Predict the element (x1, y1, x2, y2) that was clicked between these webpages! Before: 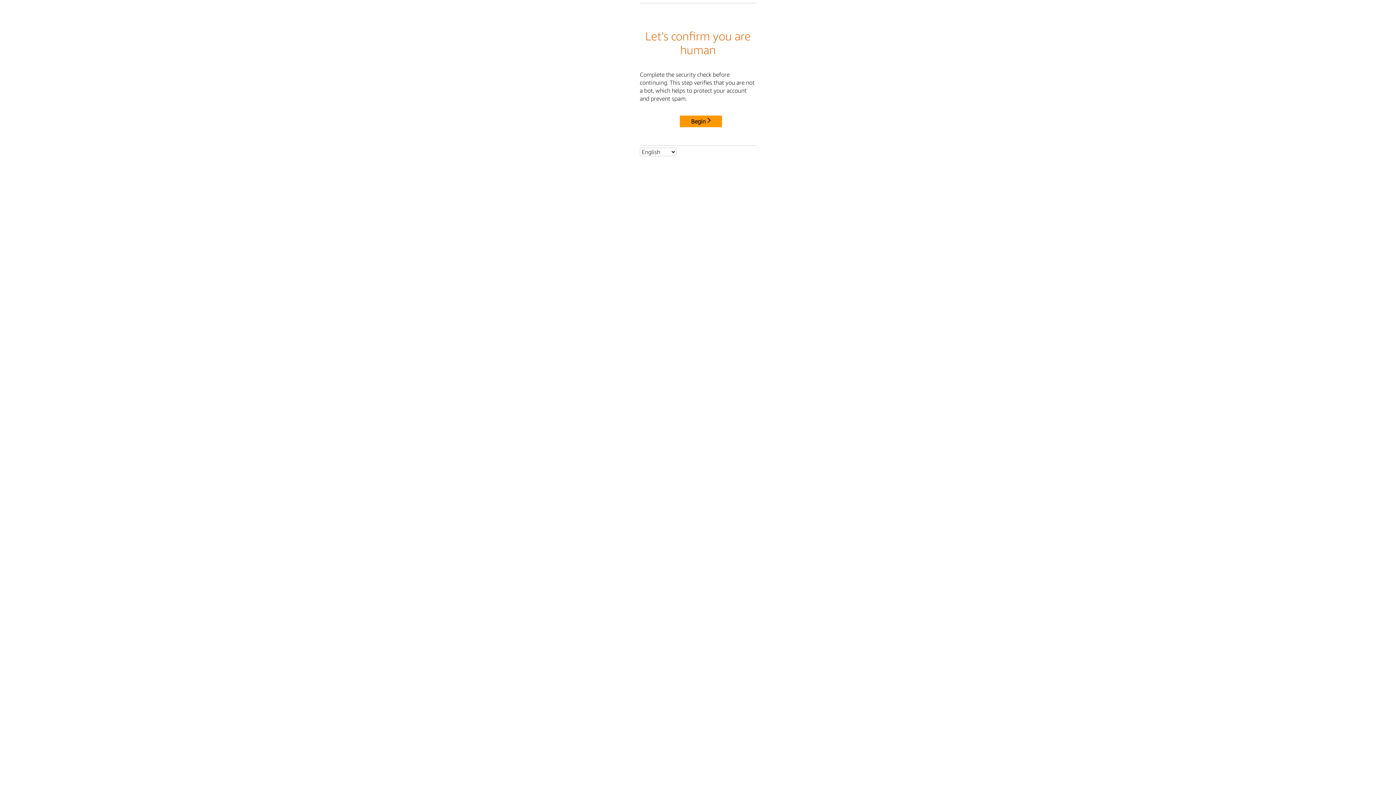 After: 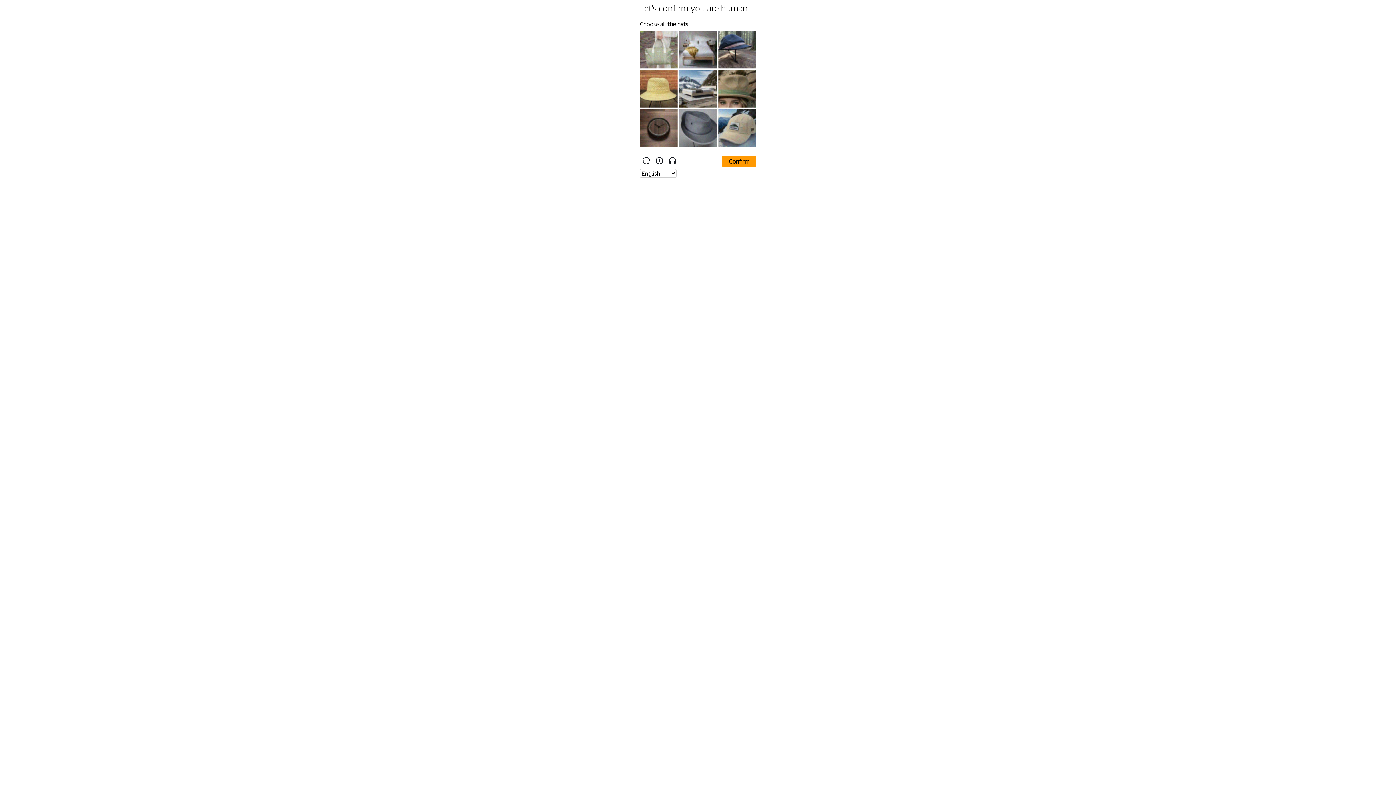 Action: bbox: (680, 115, 722, 127) label: Begin